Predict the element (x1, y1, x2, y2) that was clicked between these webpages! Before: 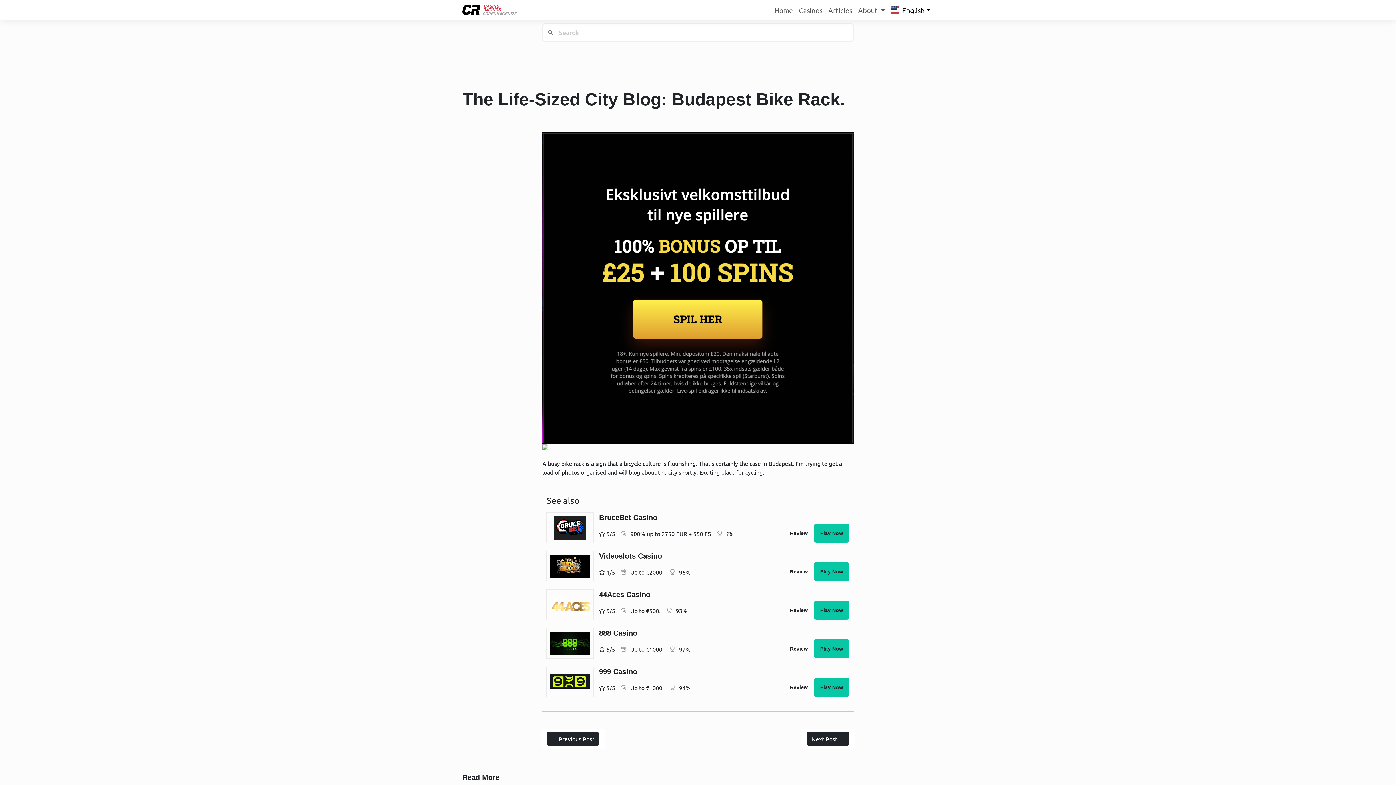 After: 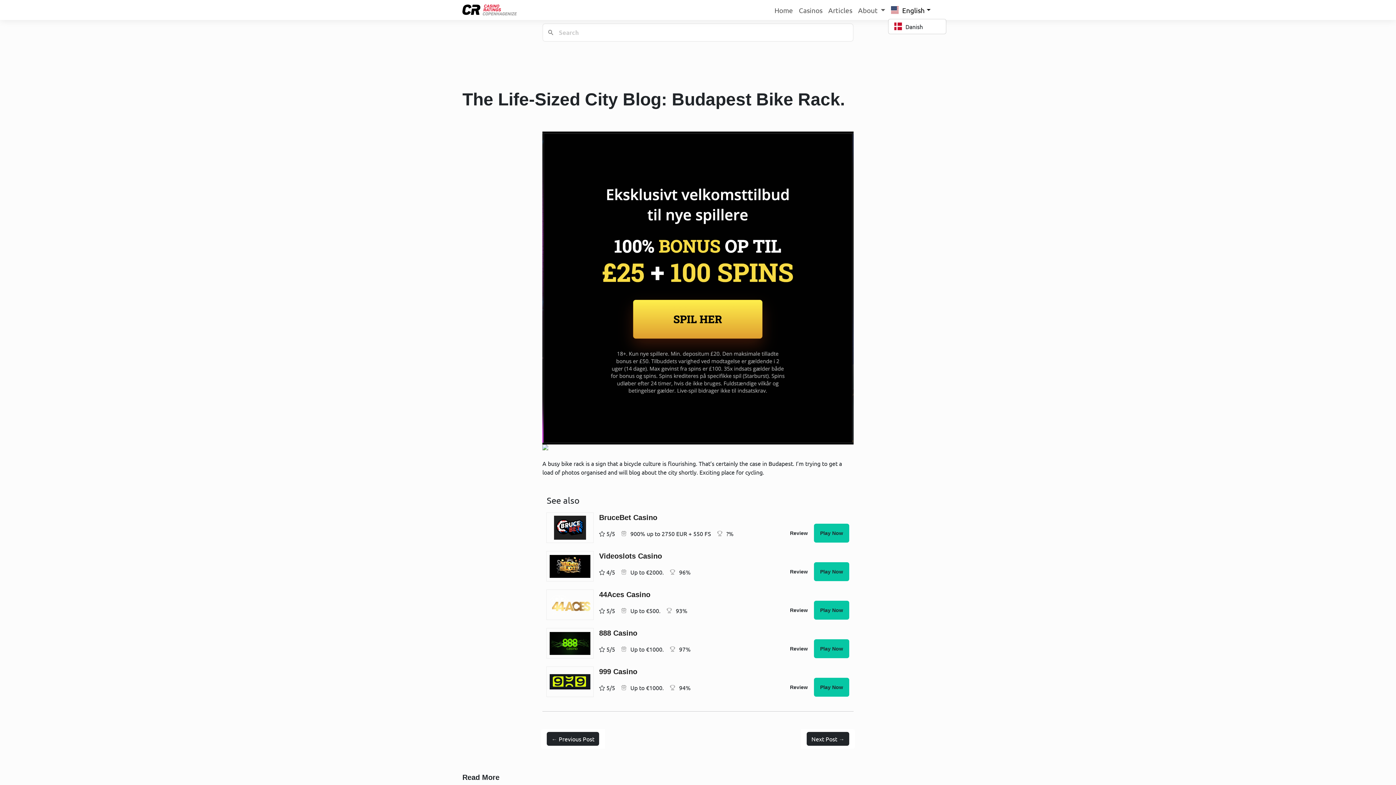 Action: label: English bbox: (888, 2, 933, 18)